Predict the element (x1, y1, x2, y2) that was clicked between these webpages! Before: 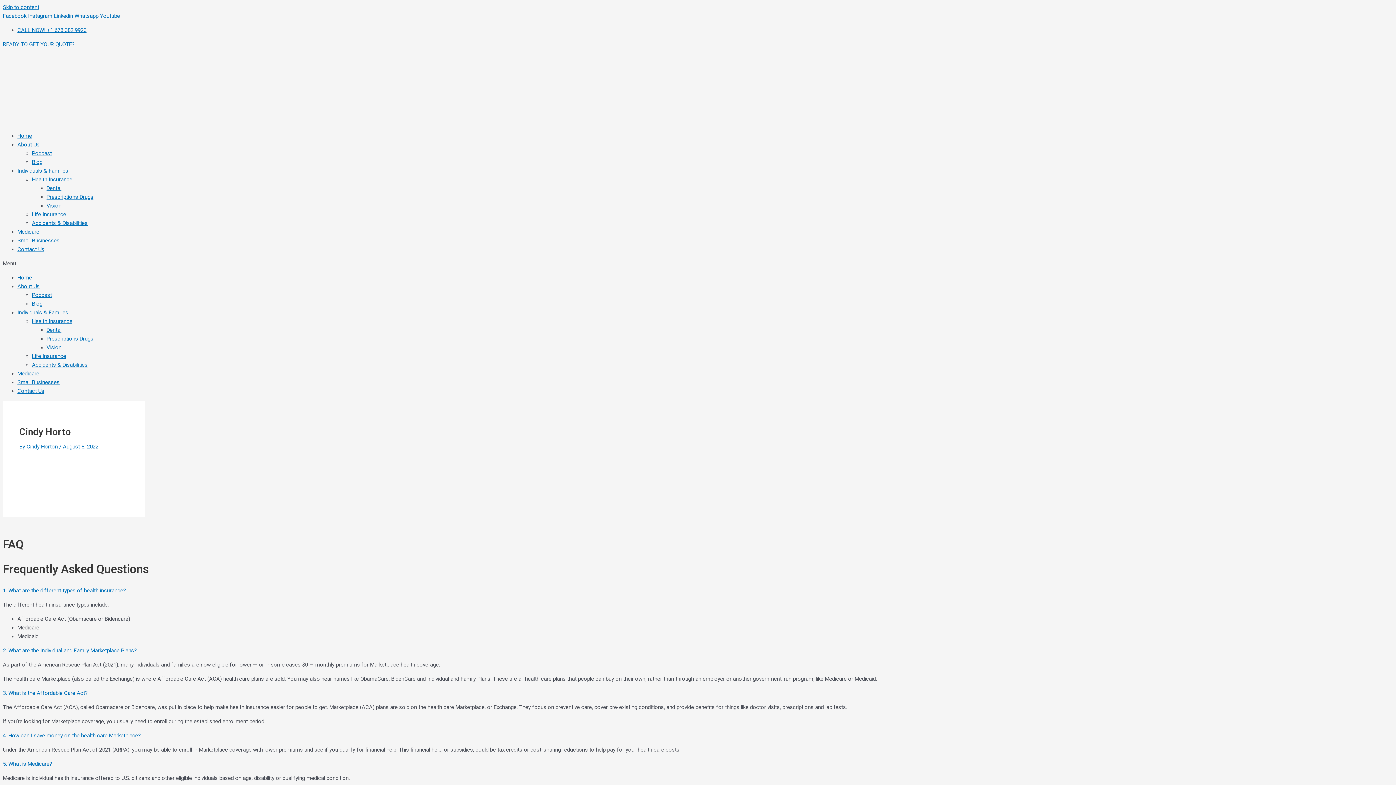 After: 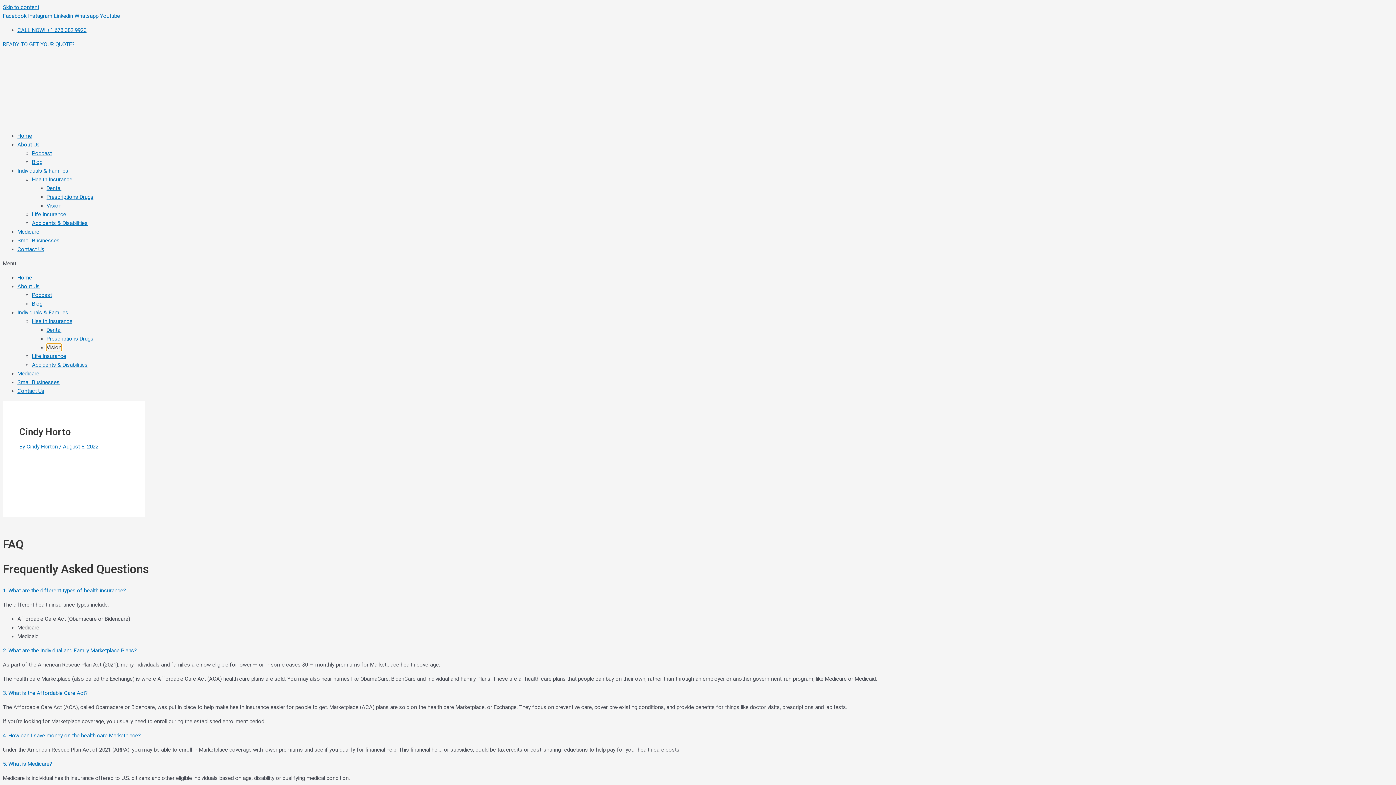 Action: bbox: (46, 344, 61, 350) label: Vision